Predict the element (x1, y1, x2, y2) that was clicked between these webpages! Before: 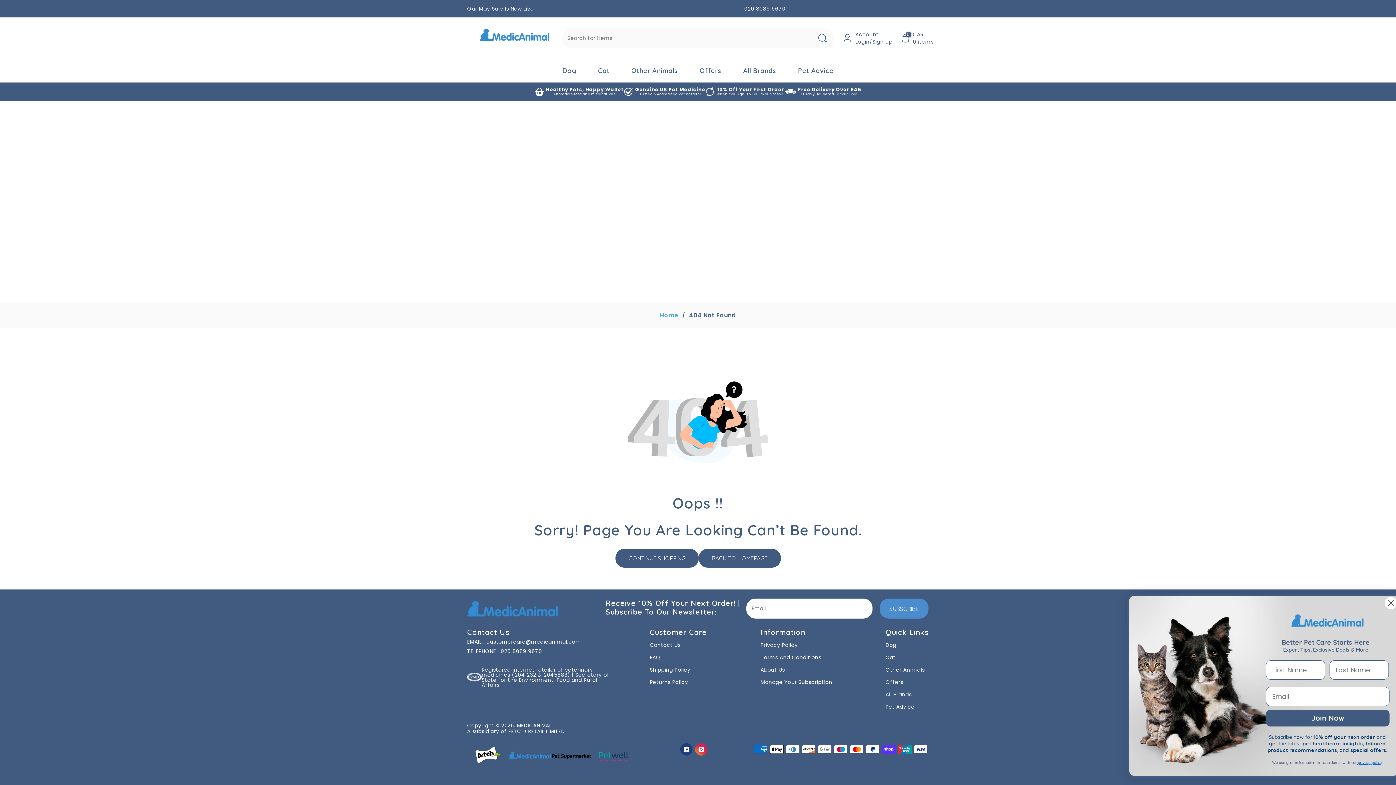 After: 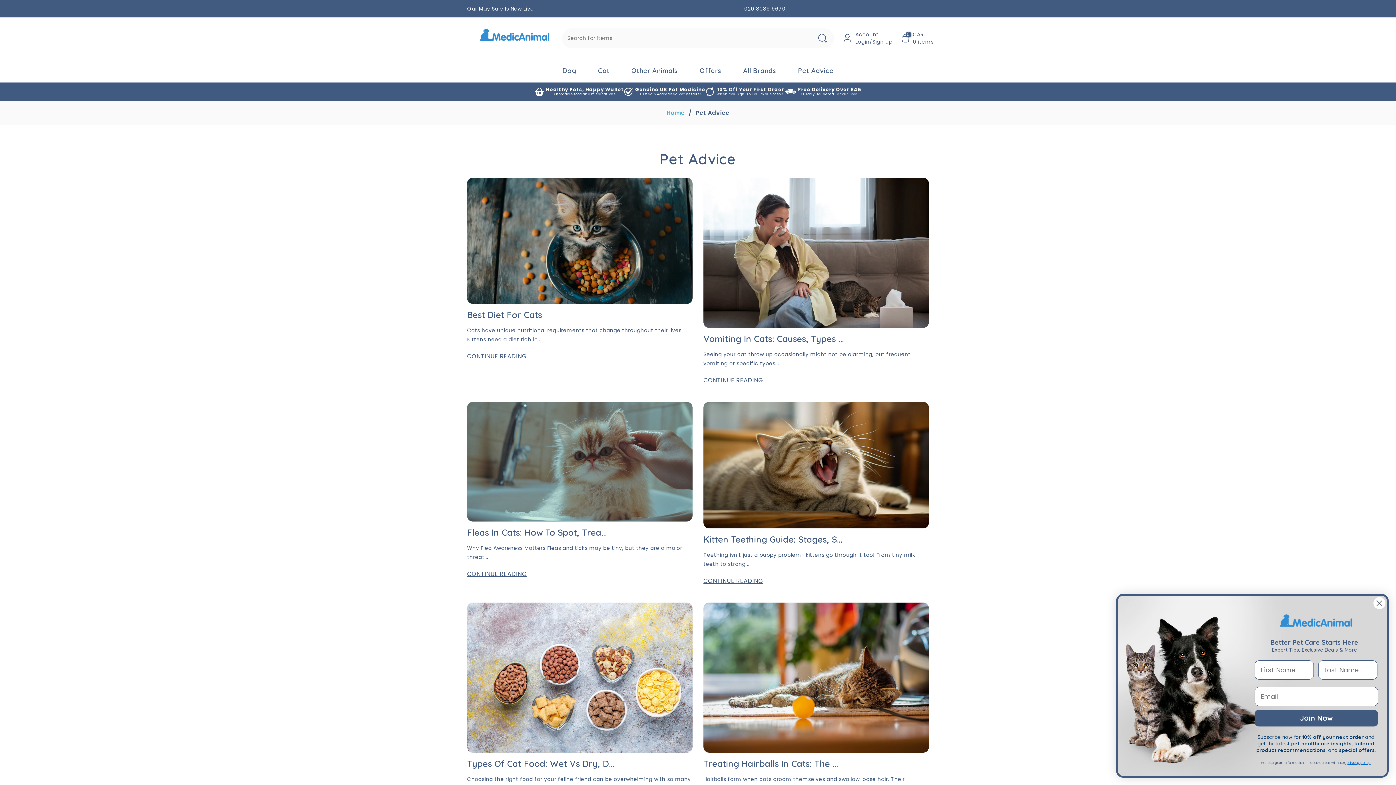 Action: bbox: (885, 701, 929, 713) label: Pet Advice